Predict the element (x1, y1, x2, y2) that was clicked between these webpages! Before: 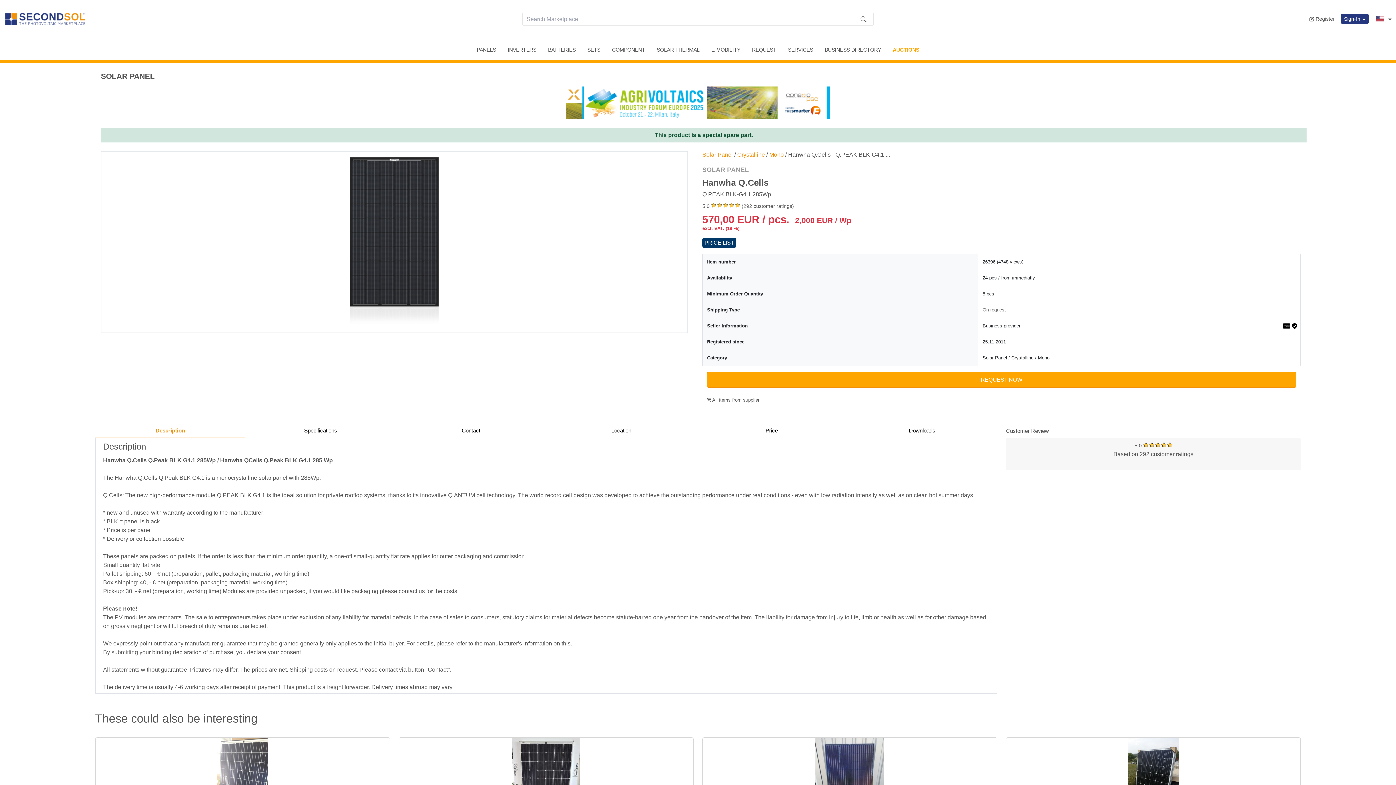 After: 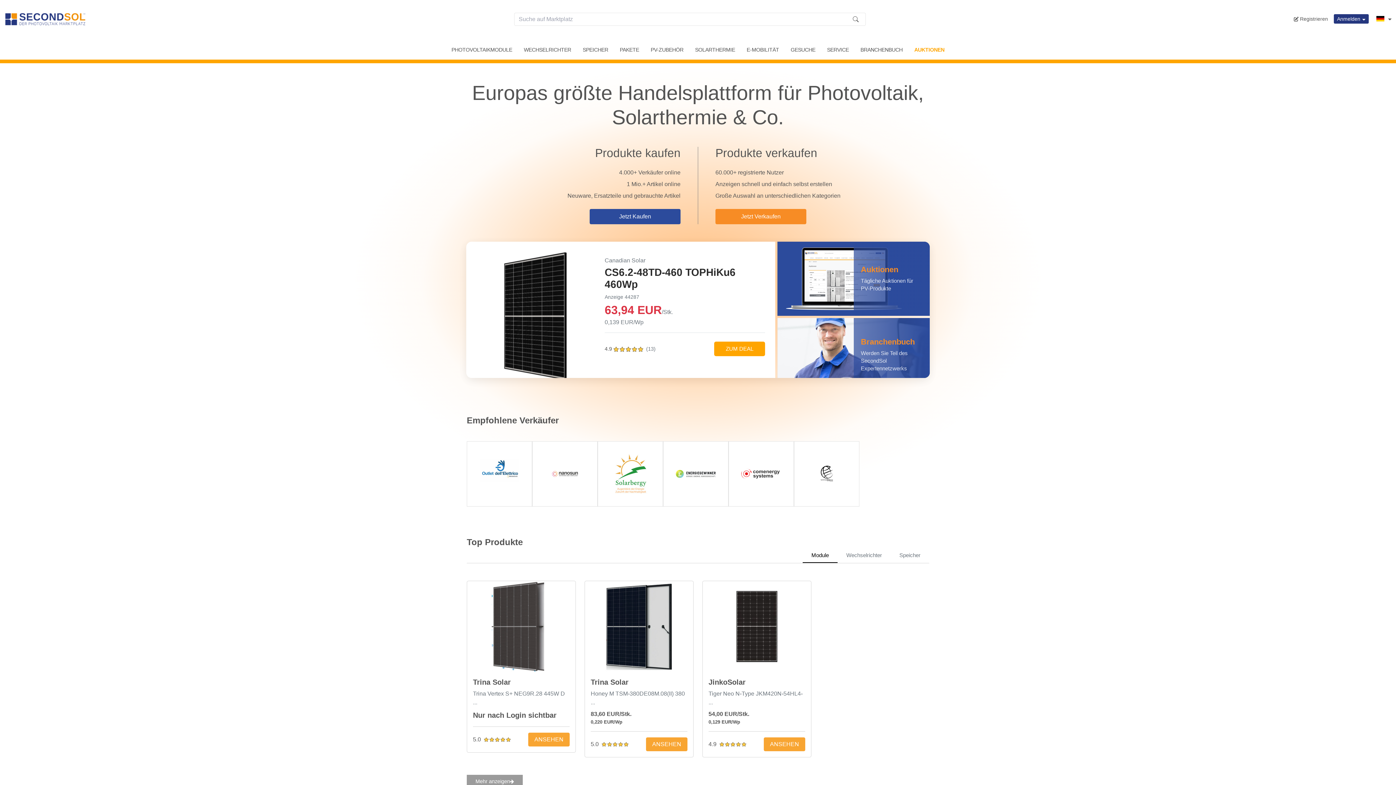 Action: bbox: (702, 151, 734, 157) label: Solar Panel 